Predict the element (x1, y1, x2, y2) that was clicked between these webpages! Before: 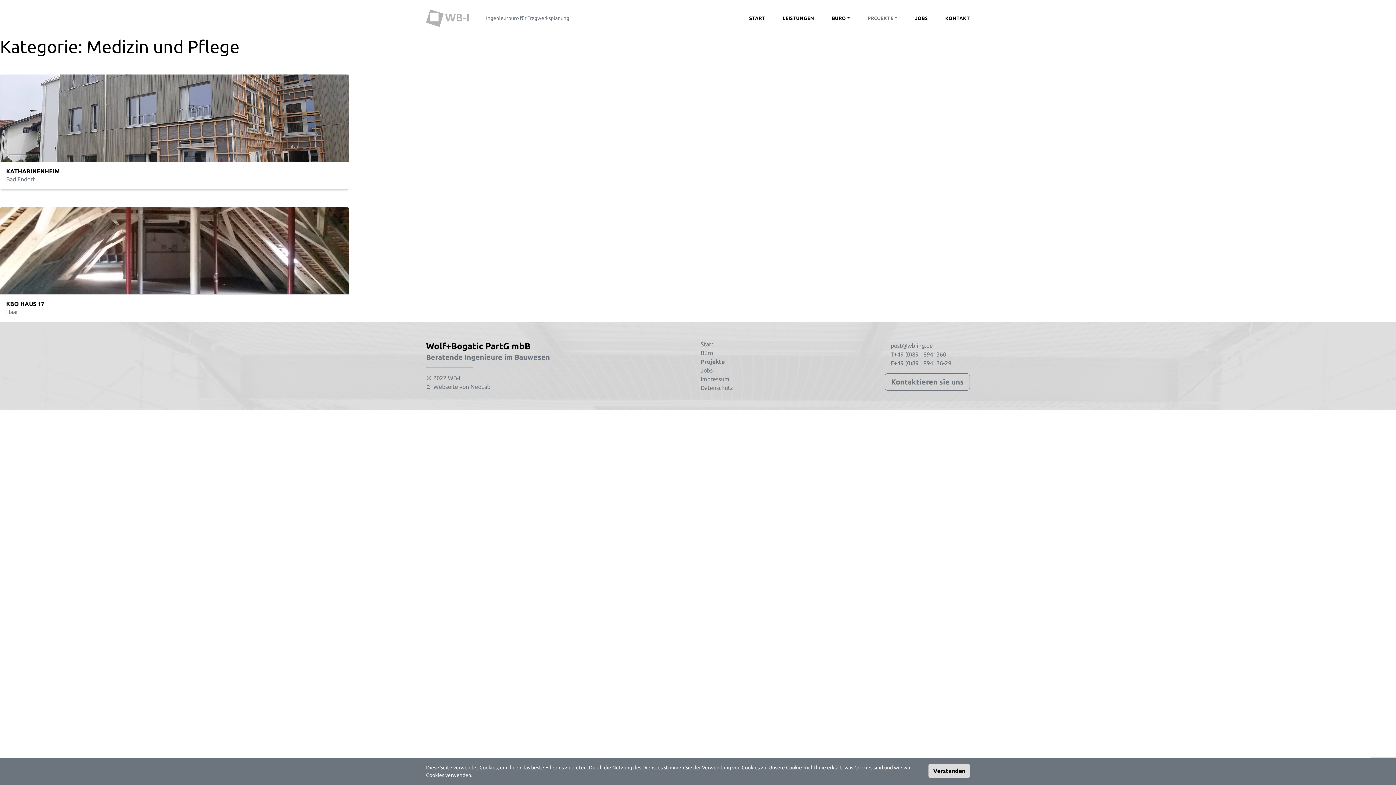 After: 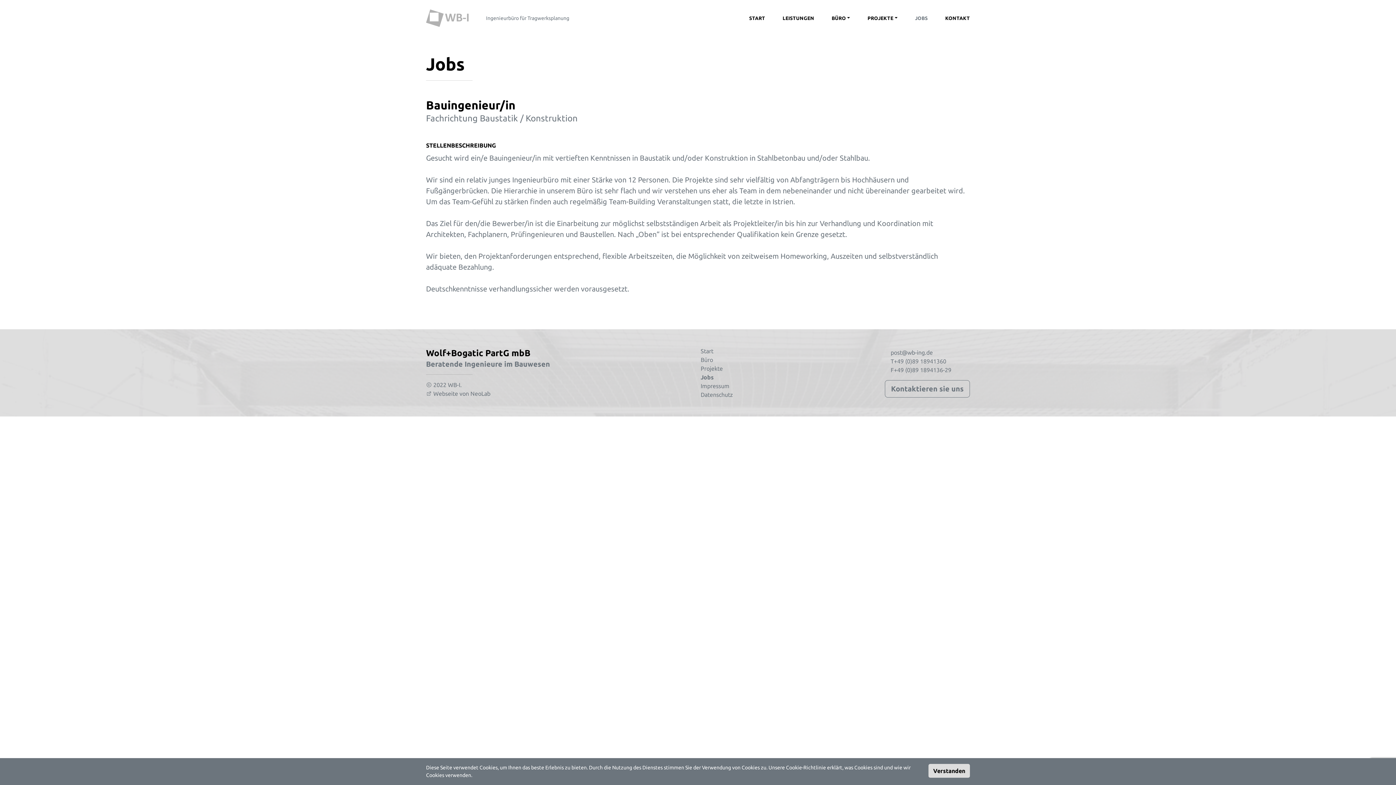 Action: bbox: (700, 367, 712, 373) label: Jobs